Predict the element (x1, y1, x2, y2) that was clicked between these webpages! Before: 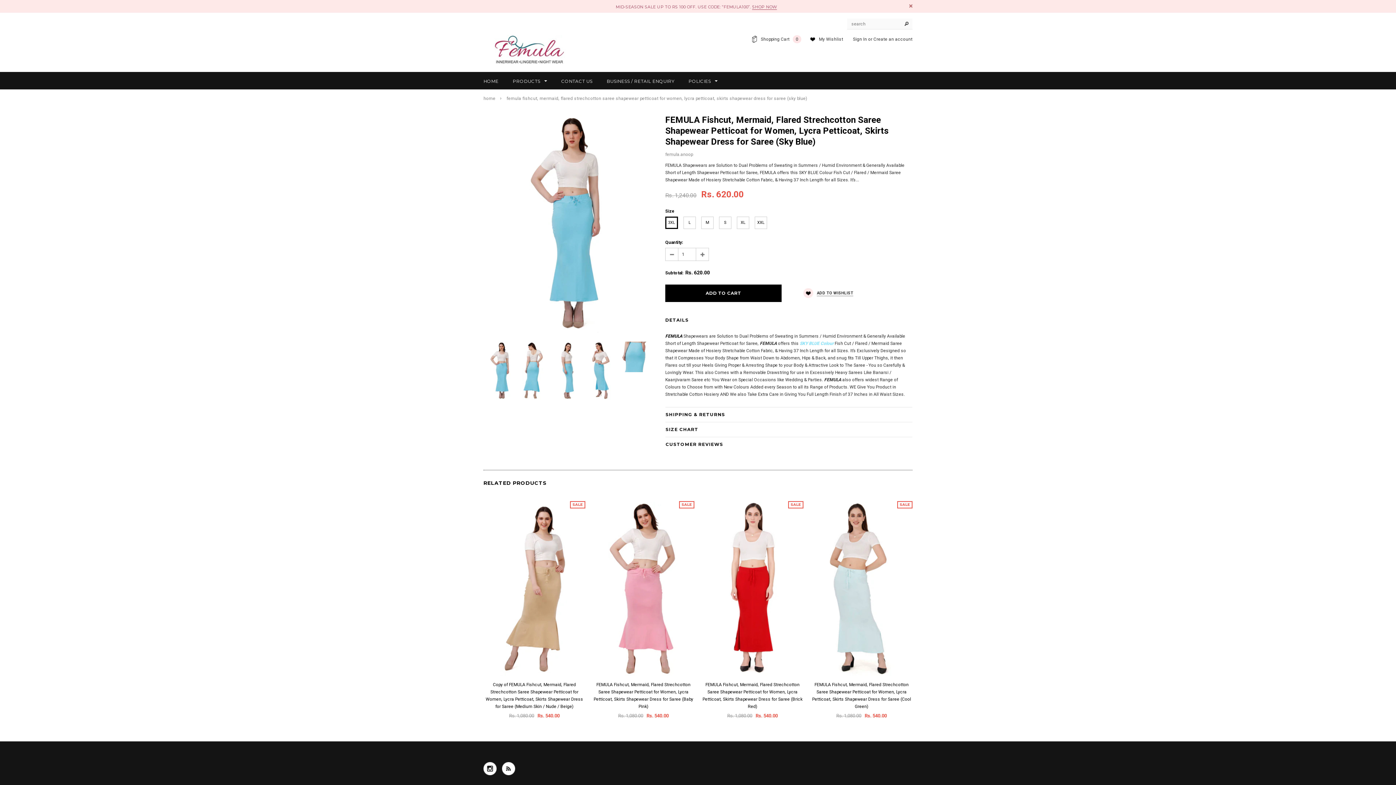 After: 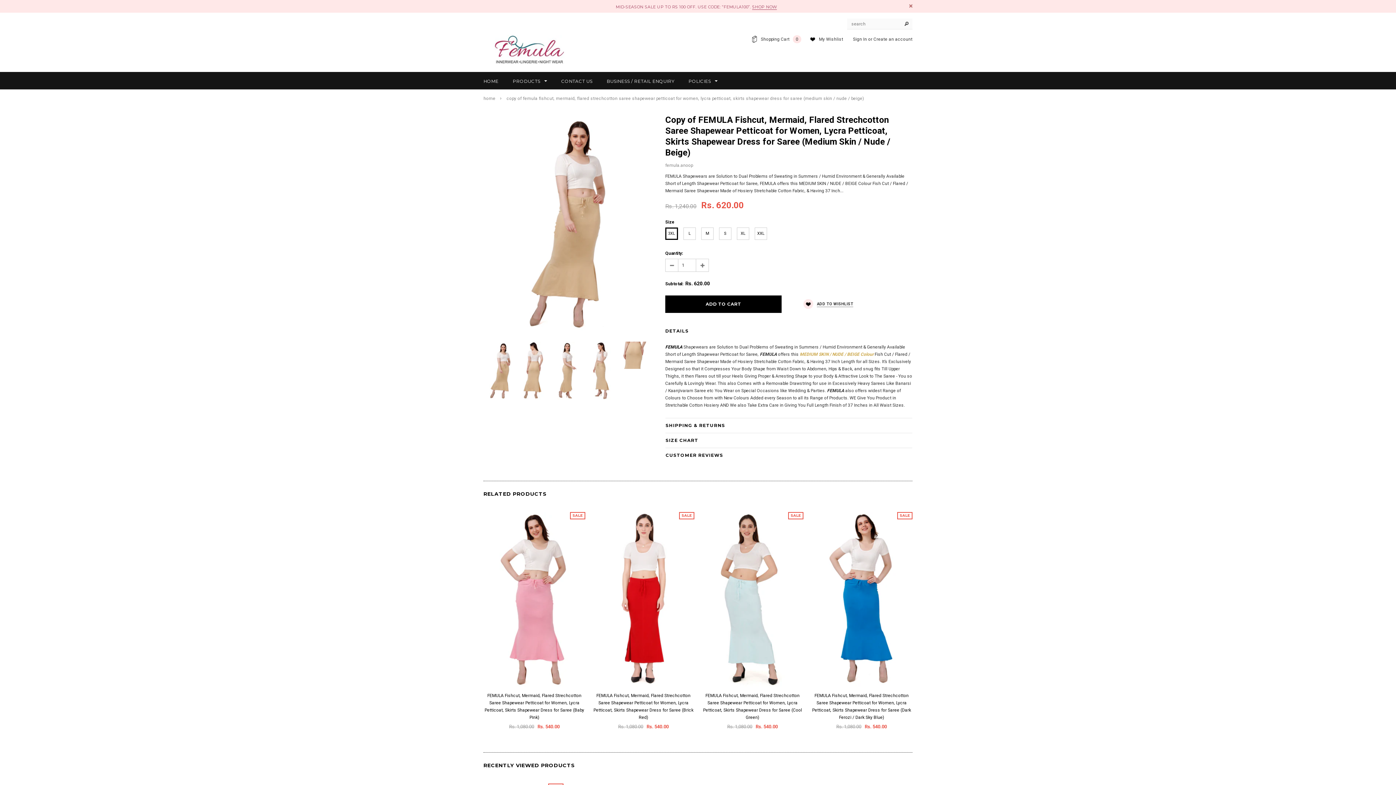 Action: bbox: (483, 681, 585, 710) label: Copy of FEMULA Fishcut, Mermaid, Flared Strechcotton Saree Shapewear Petticoat for Women, Lycra Petticoat, Skirts Shapewear Dress for Saree (Medium Skin / Nude / Beige)